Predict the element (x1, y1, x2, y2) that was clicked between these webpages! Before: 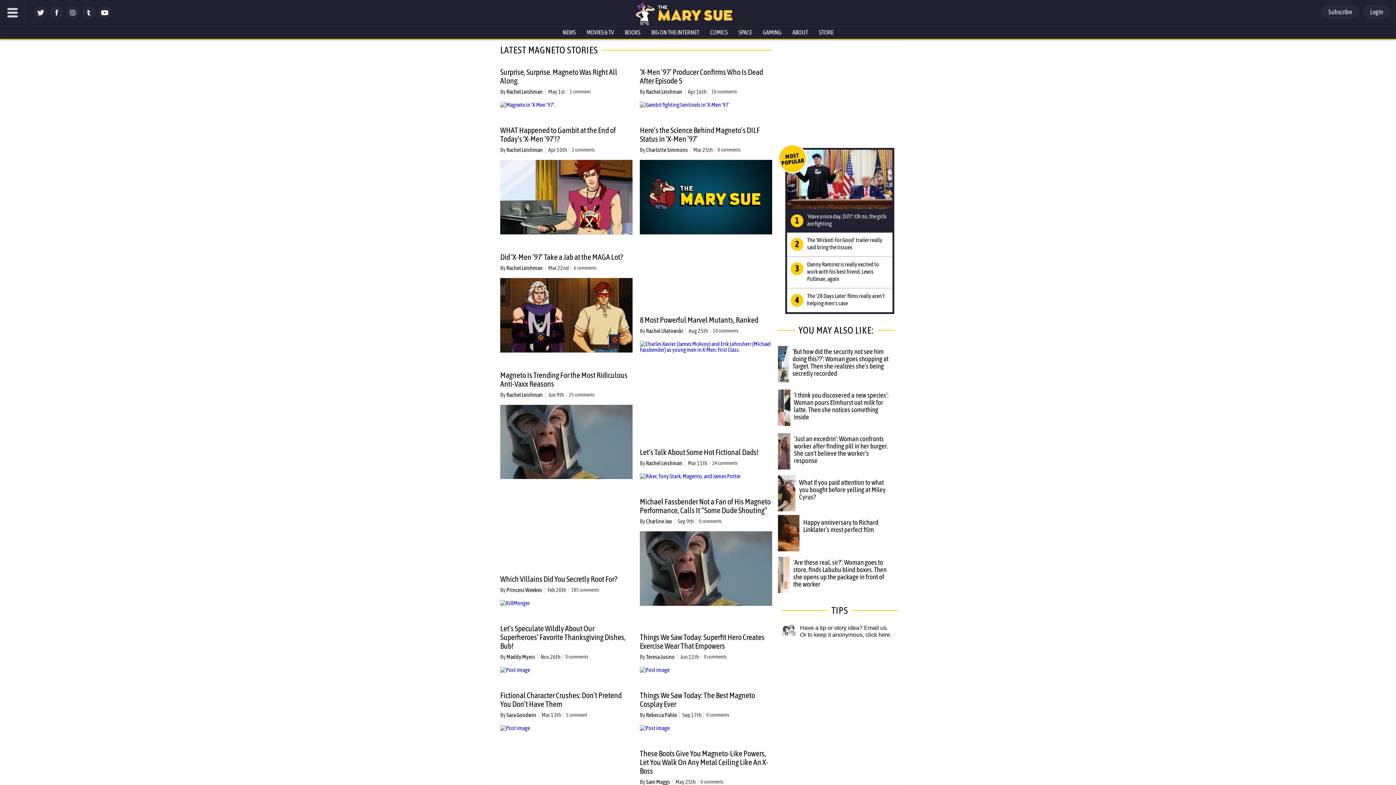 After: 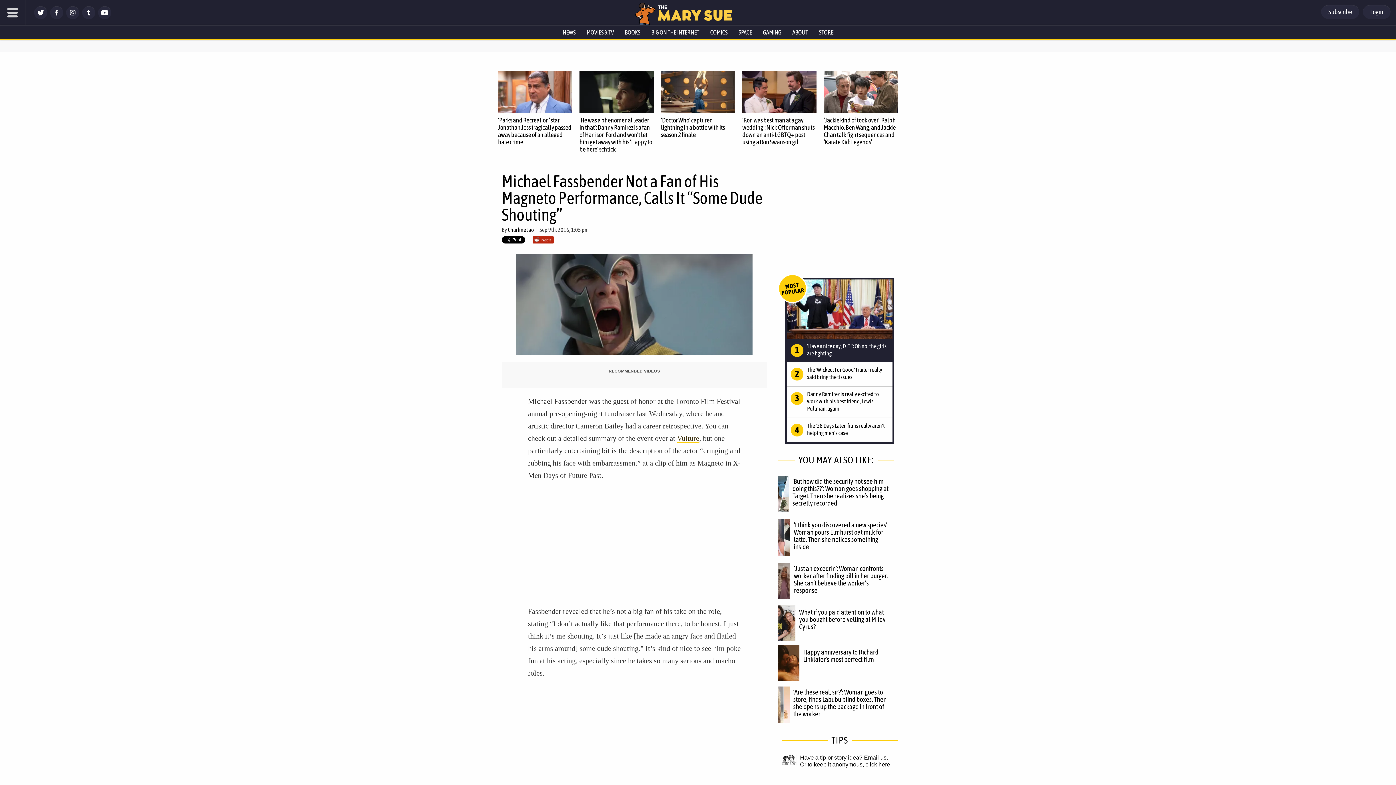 Action: bbox: (640, 497, 770, 515) label: Michael Fassbender Not a Fan of His Magneto Performance, Calls It “Some Dude Shouting”